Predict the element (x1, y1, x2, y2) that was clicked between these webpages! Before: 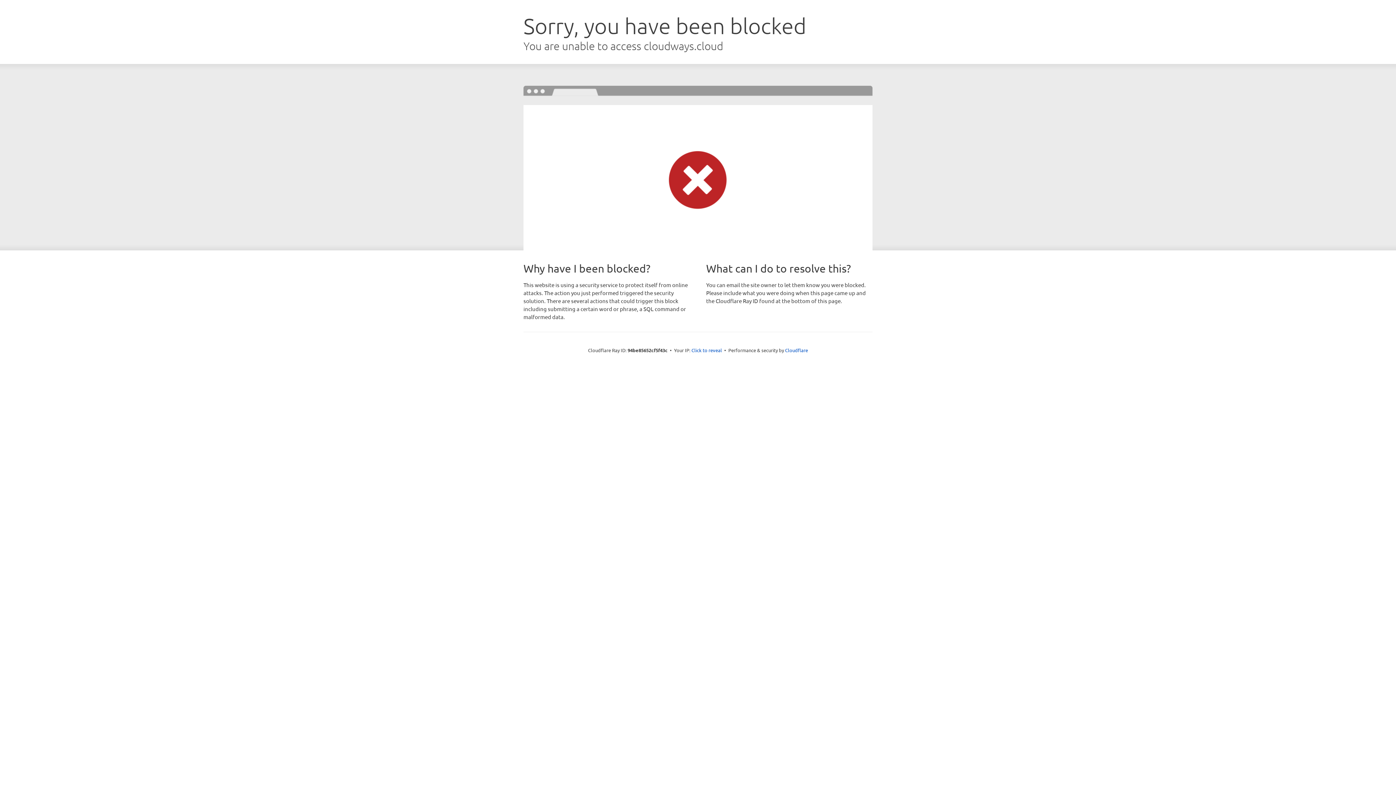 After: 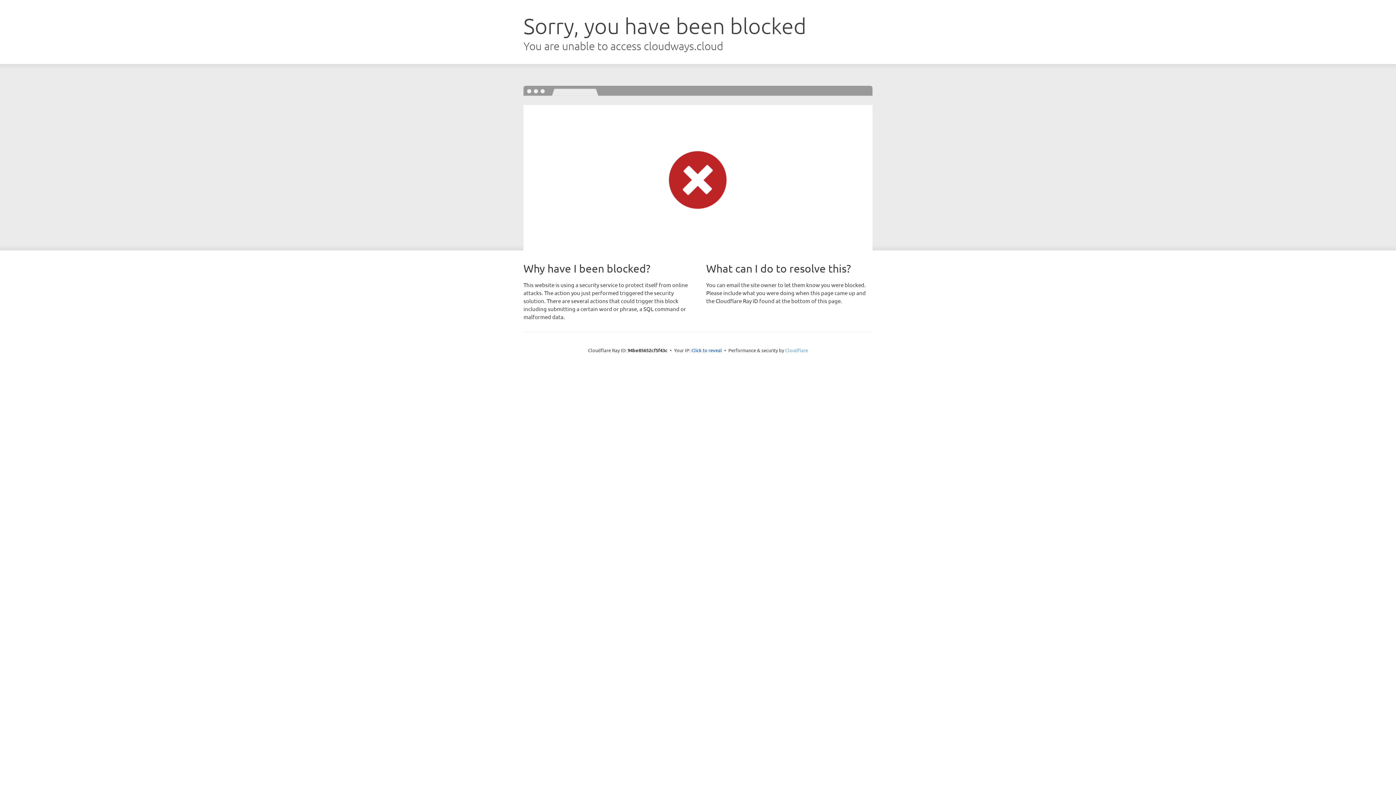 Action: bbox: (785, 347, 808, 353) label: Cloudflare